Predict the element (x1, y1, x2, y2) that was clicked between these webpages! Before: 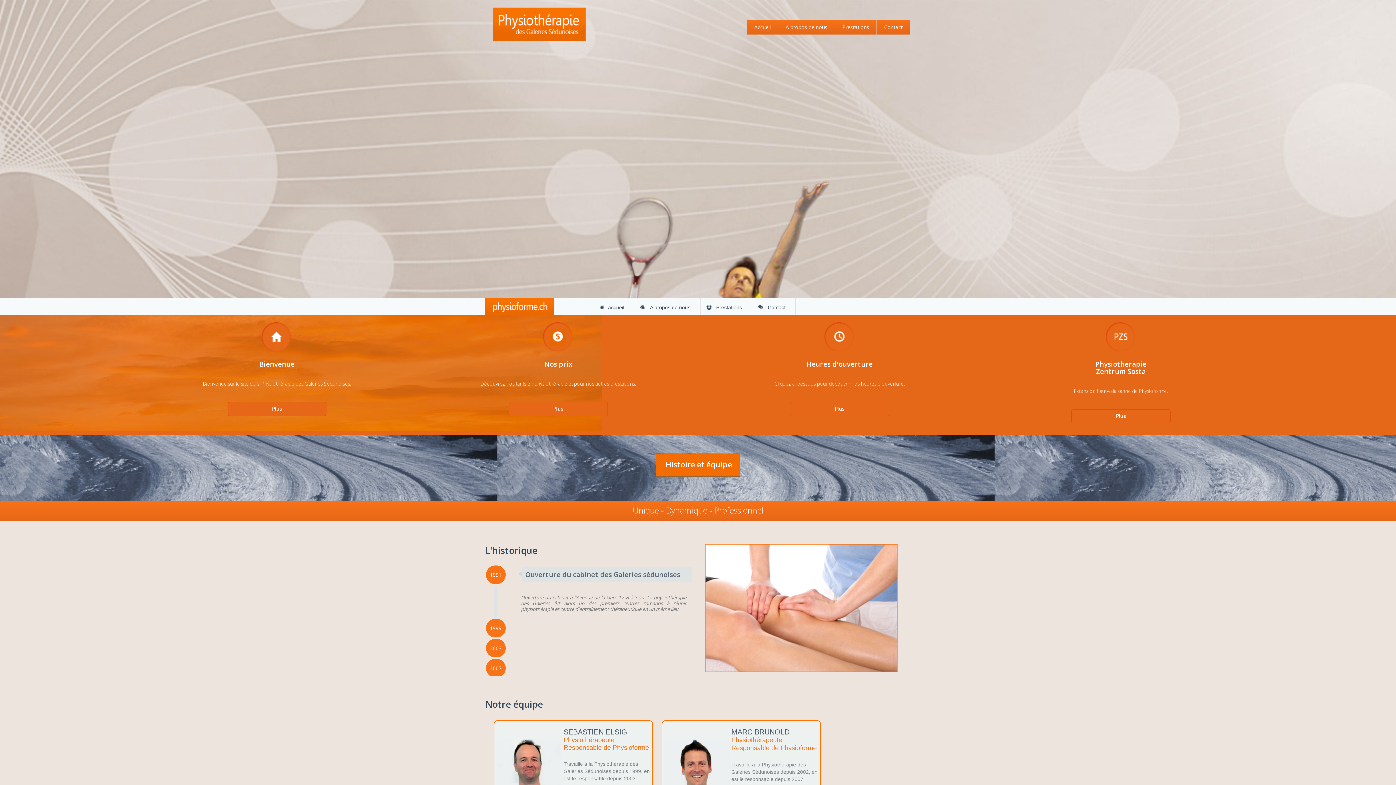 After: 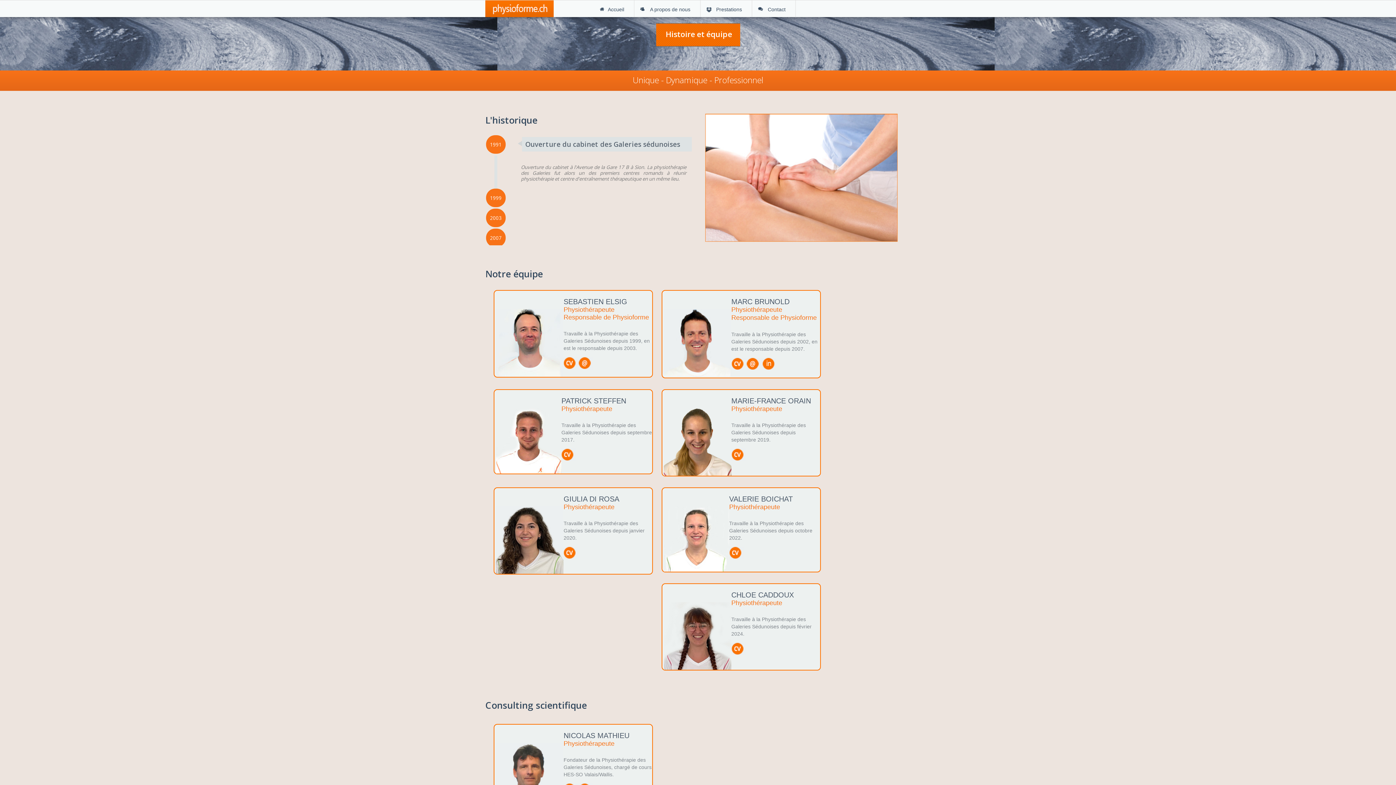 Action: label: A propos de nous bbox: (778, 20, 835, 34)